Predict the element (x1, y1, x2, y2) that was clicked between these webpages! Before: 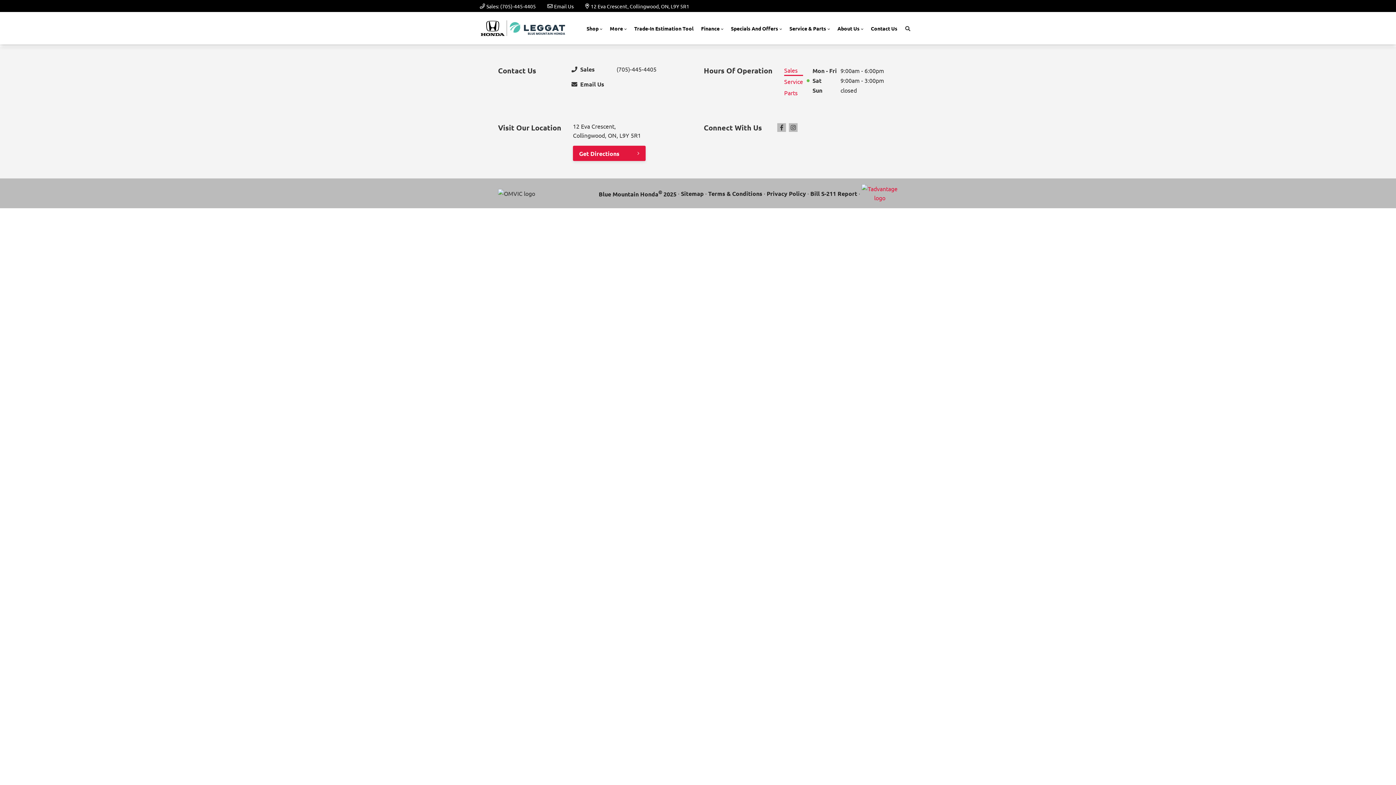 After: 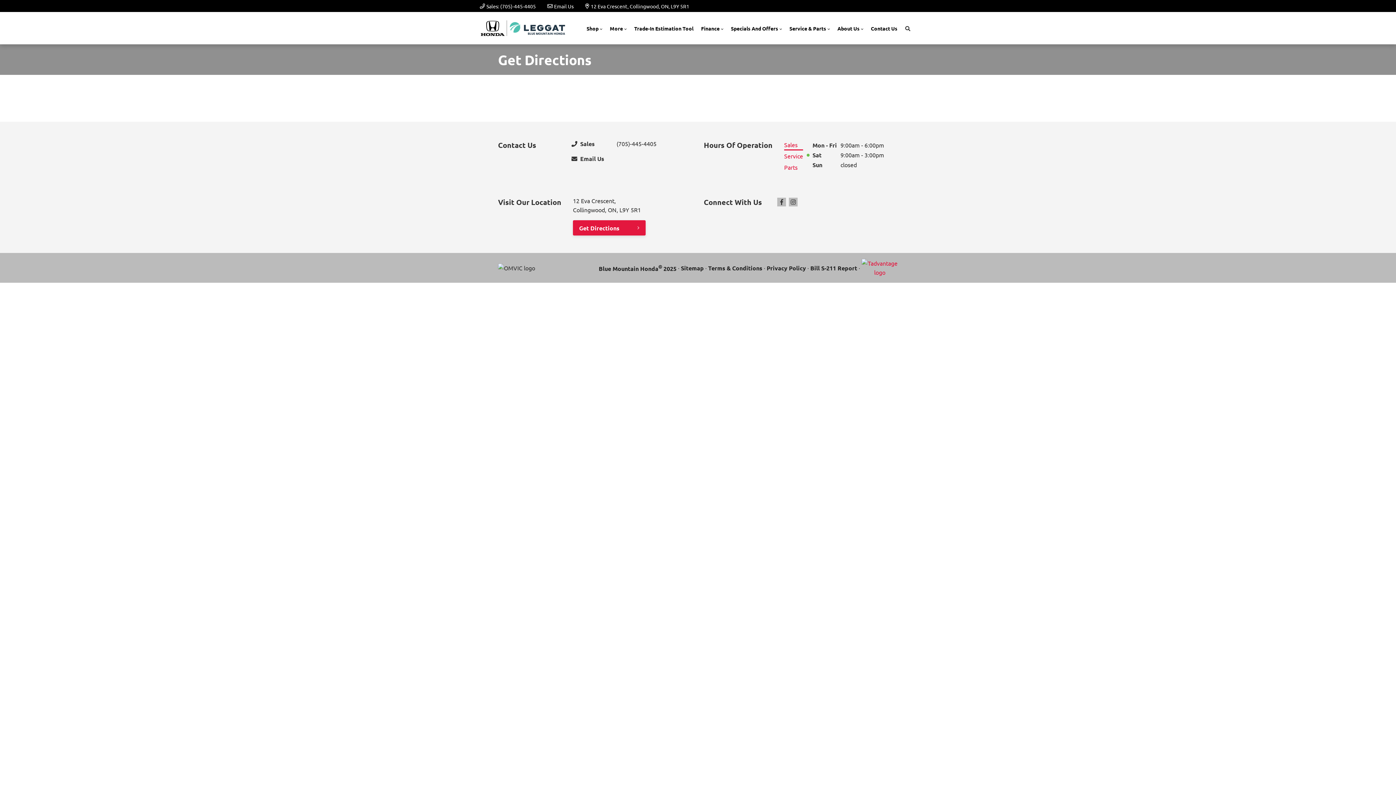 Action: bbox: (573, 145, 645, 161) label: Get Directions